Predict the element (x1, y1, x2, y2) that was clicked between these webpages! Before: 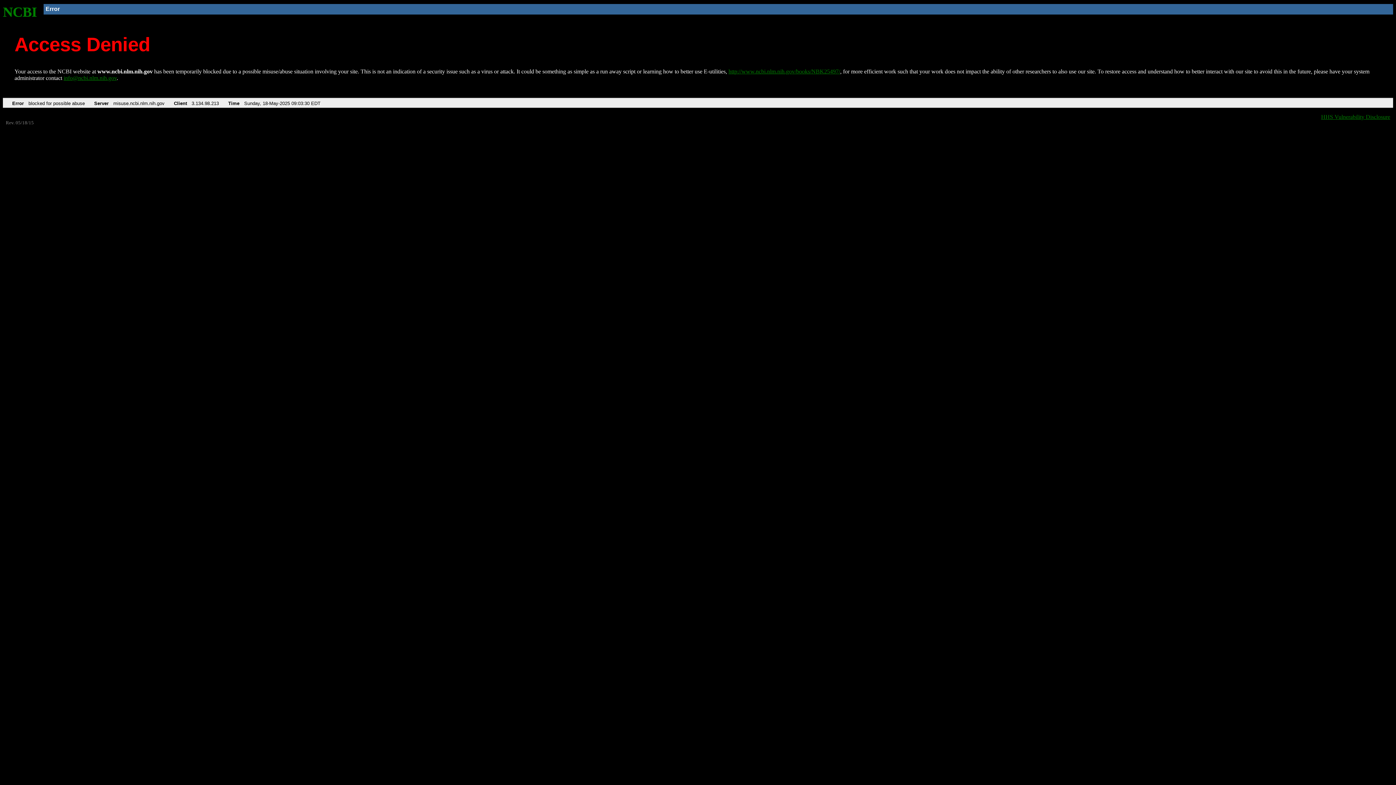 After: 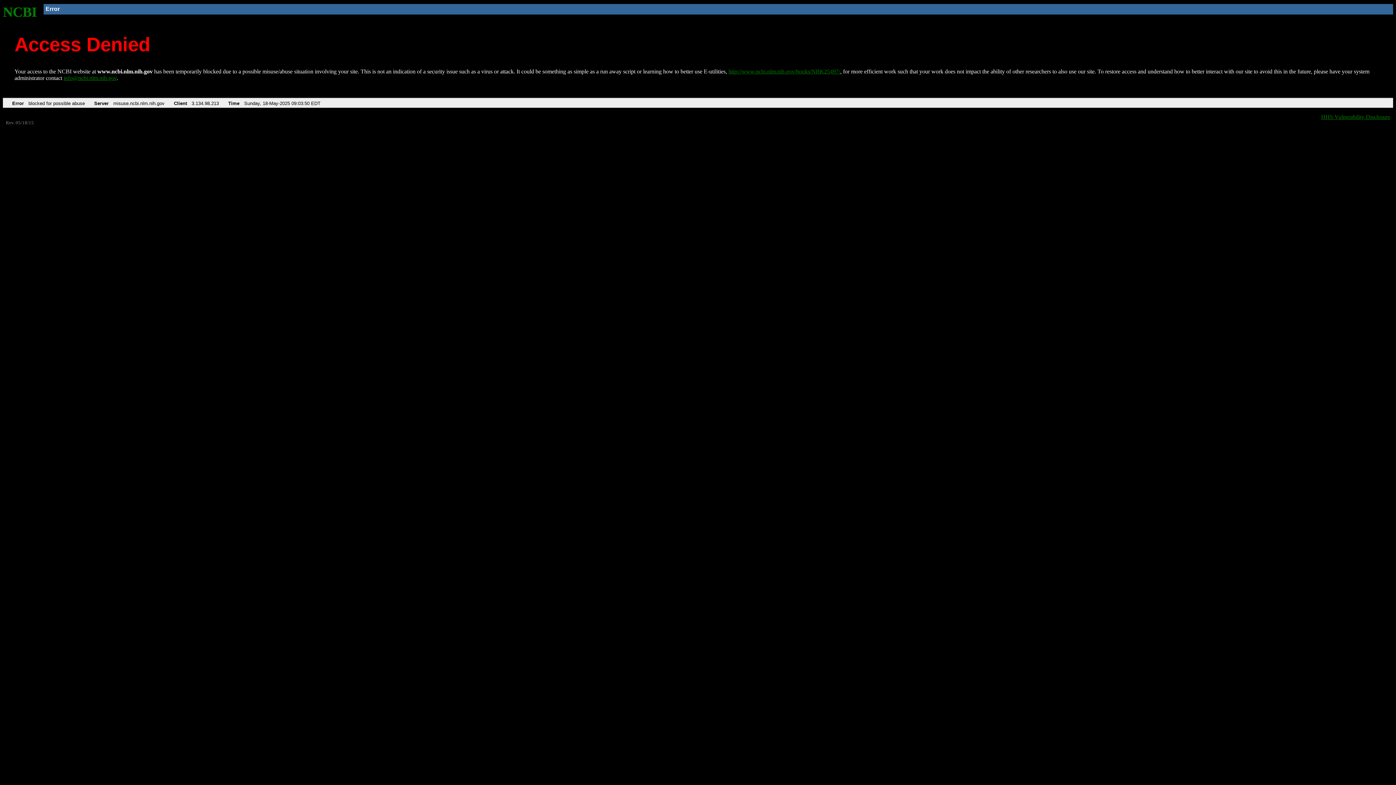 Action: bbox: (2, 4, 37, 19) label: NCBI